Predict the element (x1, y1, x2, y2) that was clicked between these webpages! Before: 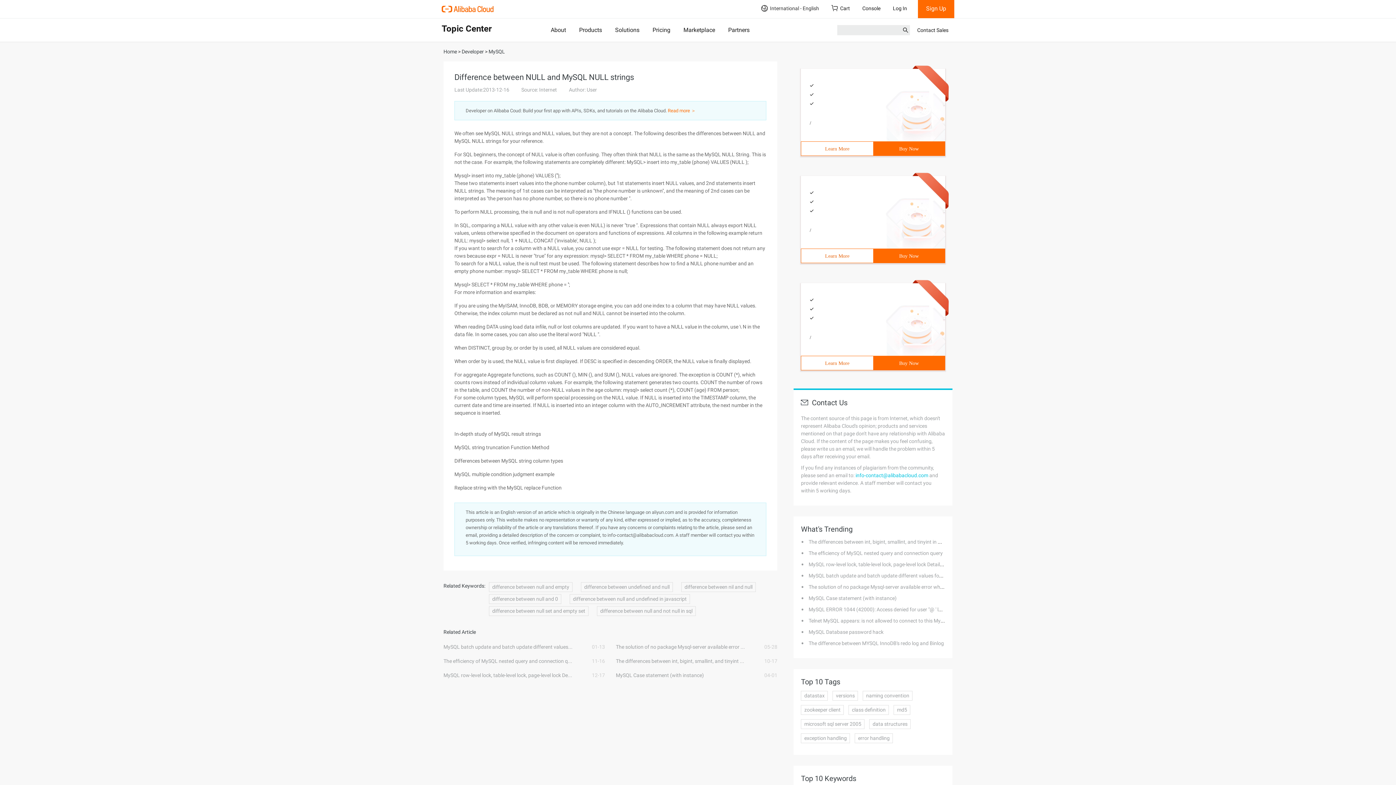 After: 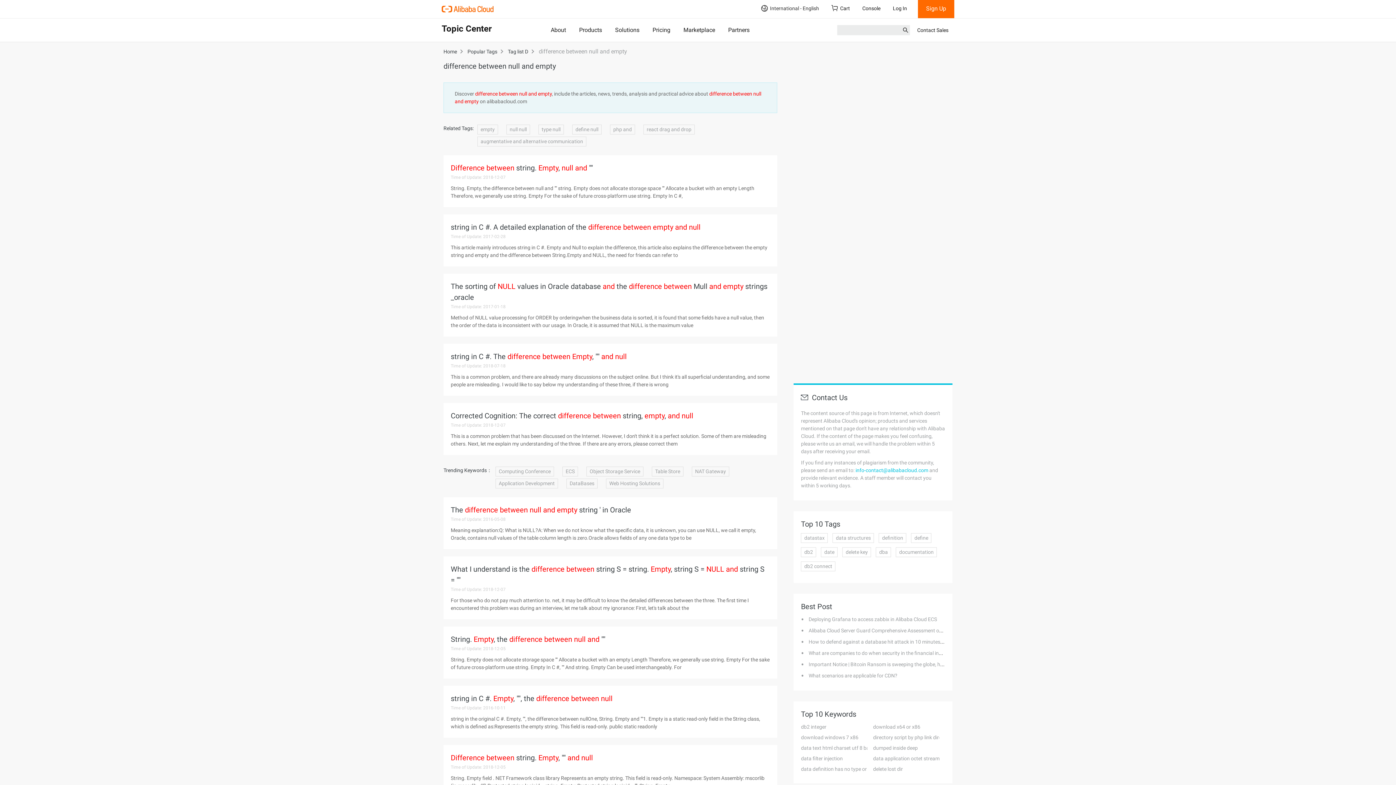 Action: bbox: (489, 582, 572, 592) label: difference between null and empty